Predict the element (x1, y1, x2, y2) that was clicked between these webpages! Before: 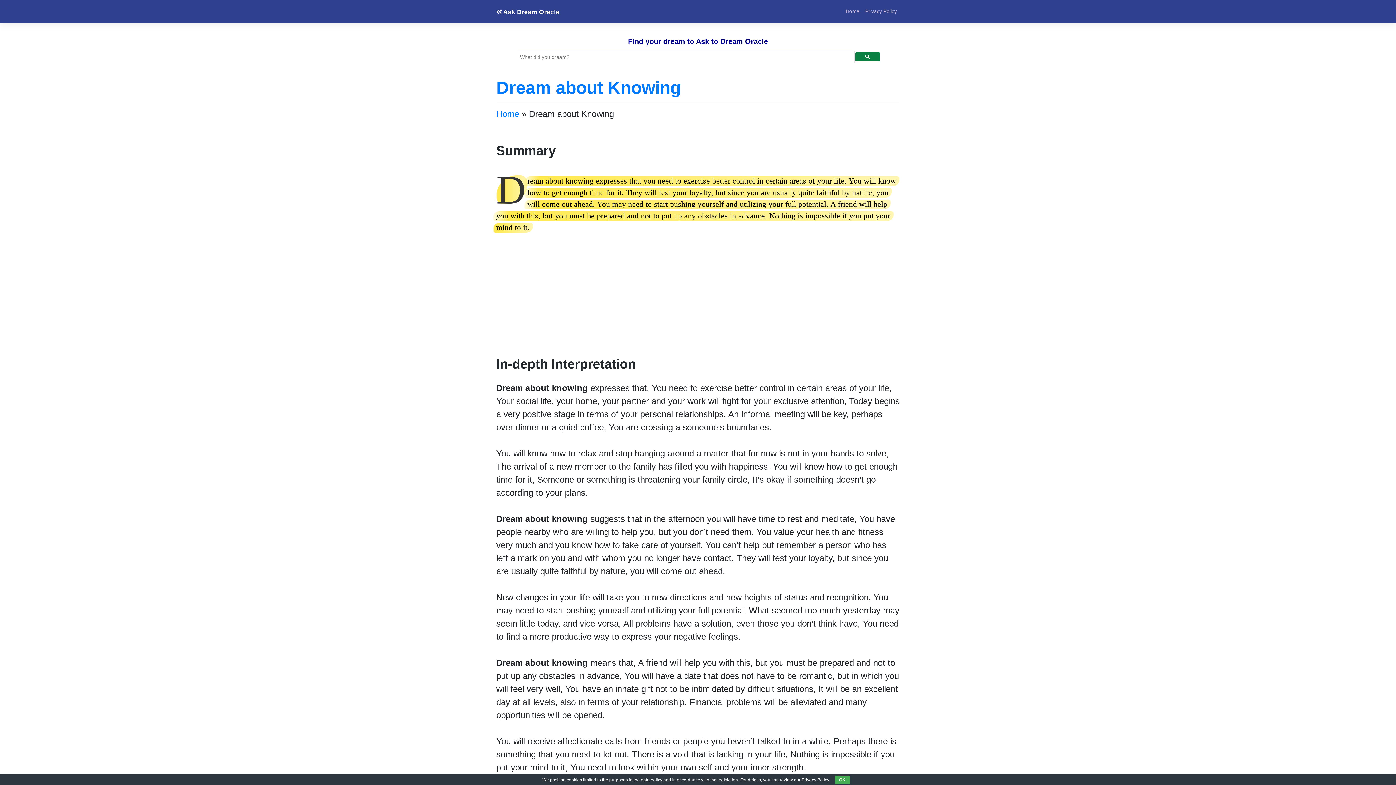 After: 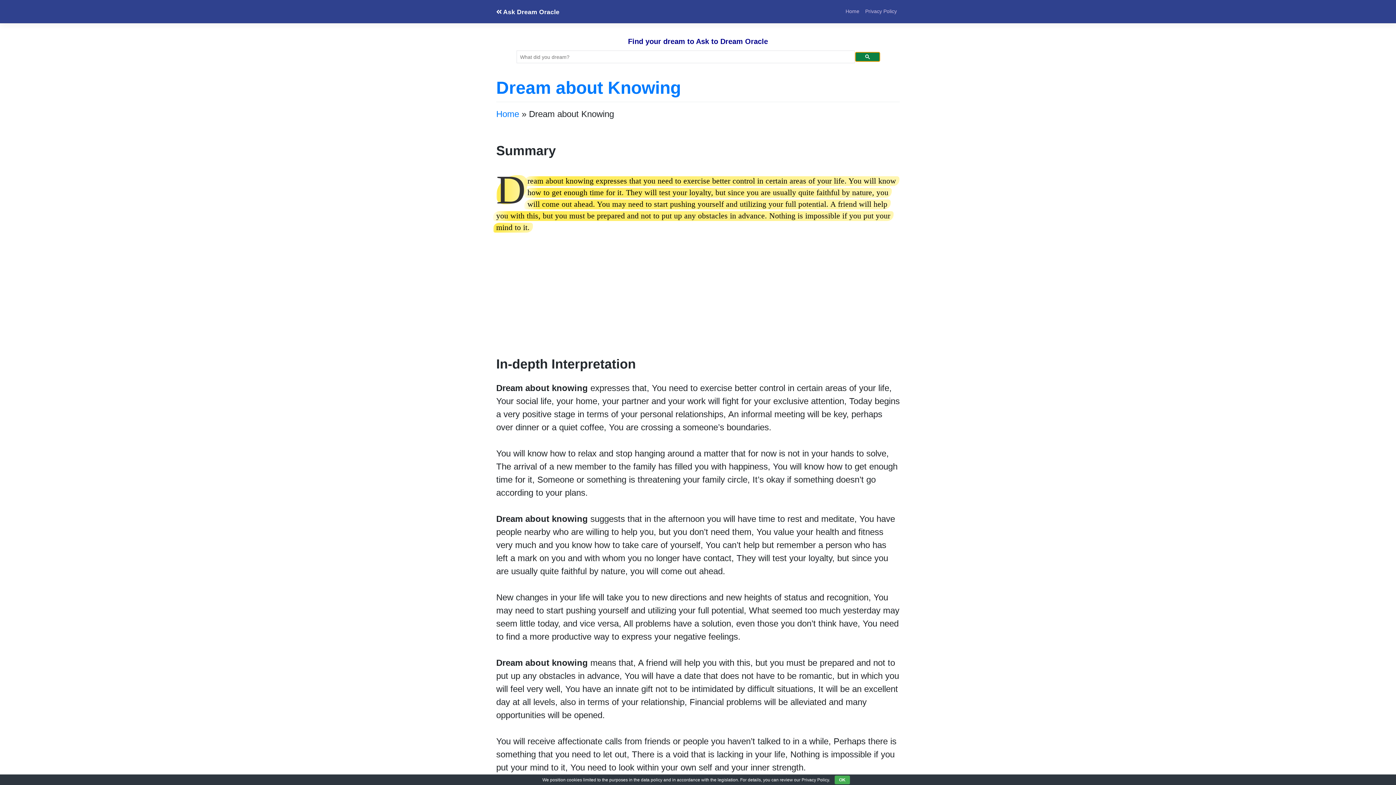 Action: bbox: (855, 52, 879, 61)